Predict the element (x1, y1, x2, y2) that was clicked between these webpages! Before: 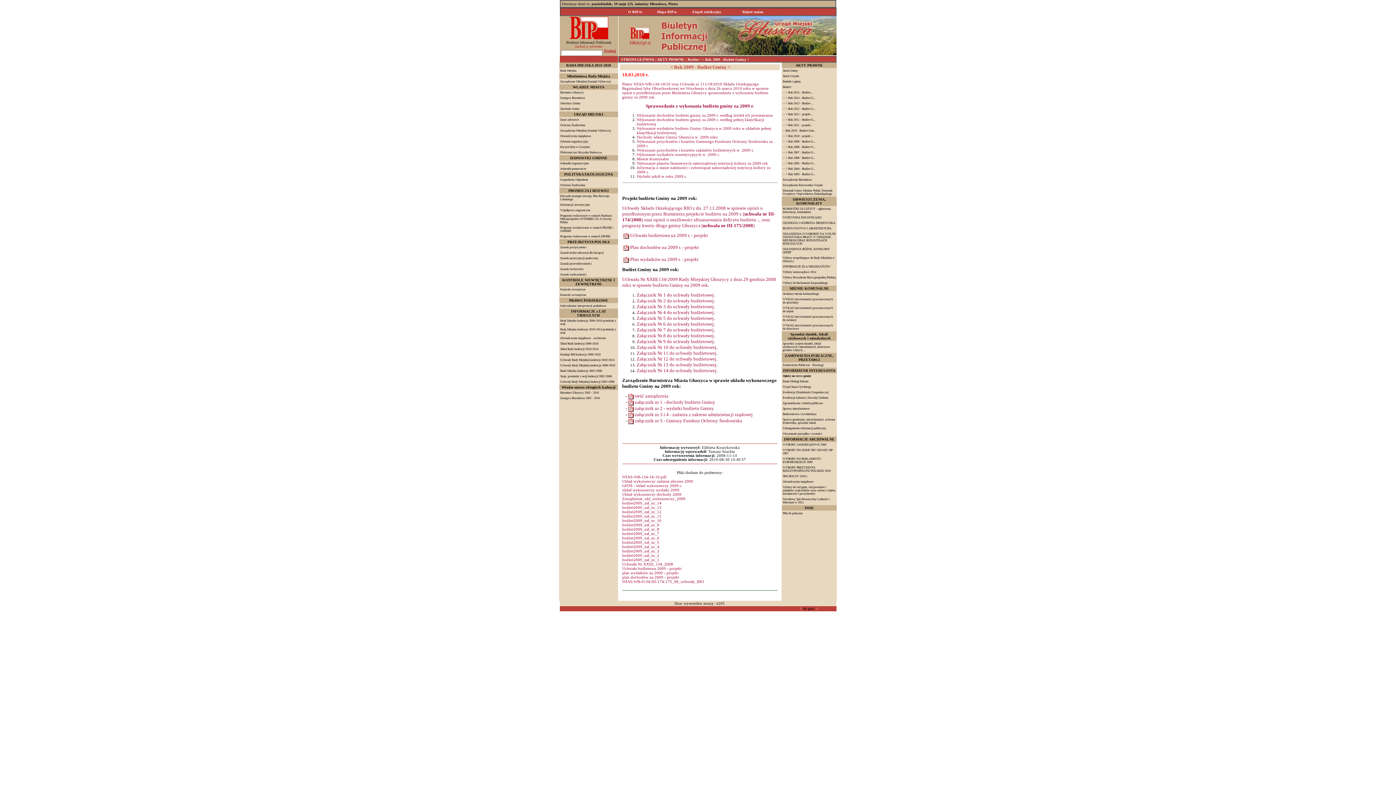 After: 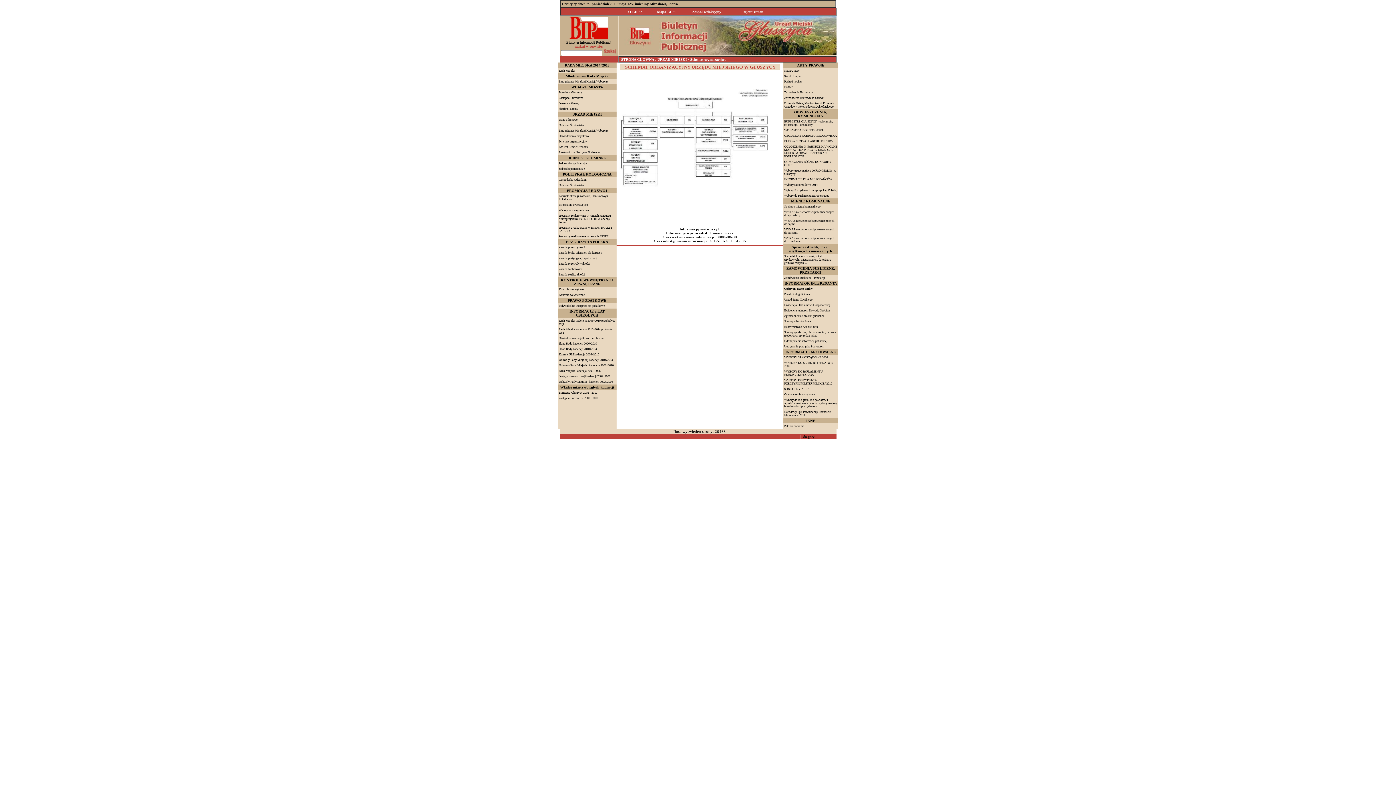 Action: bbox: (560, 140, 588, 143) label: Schemat organizacyjny